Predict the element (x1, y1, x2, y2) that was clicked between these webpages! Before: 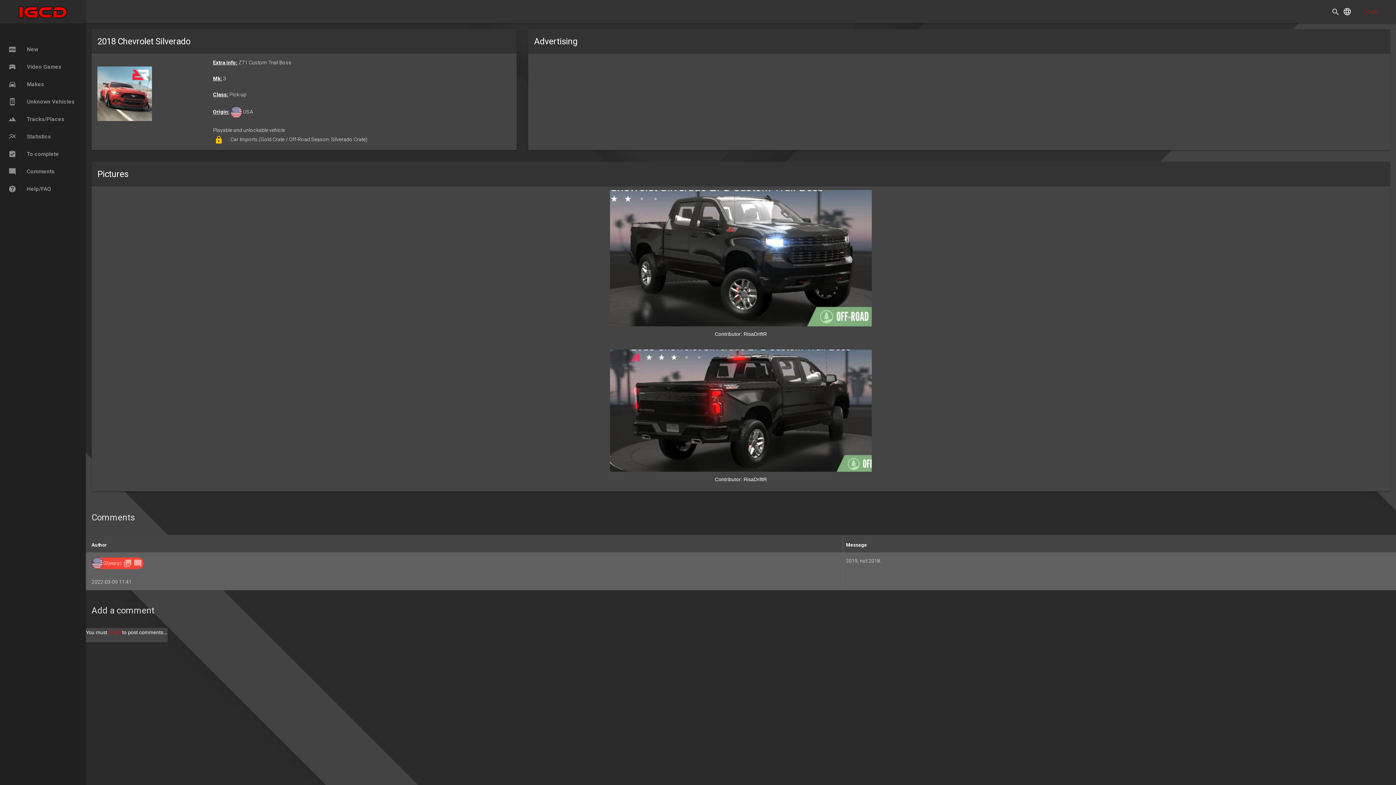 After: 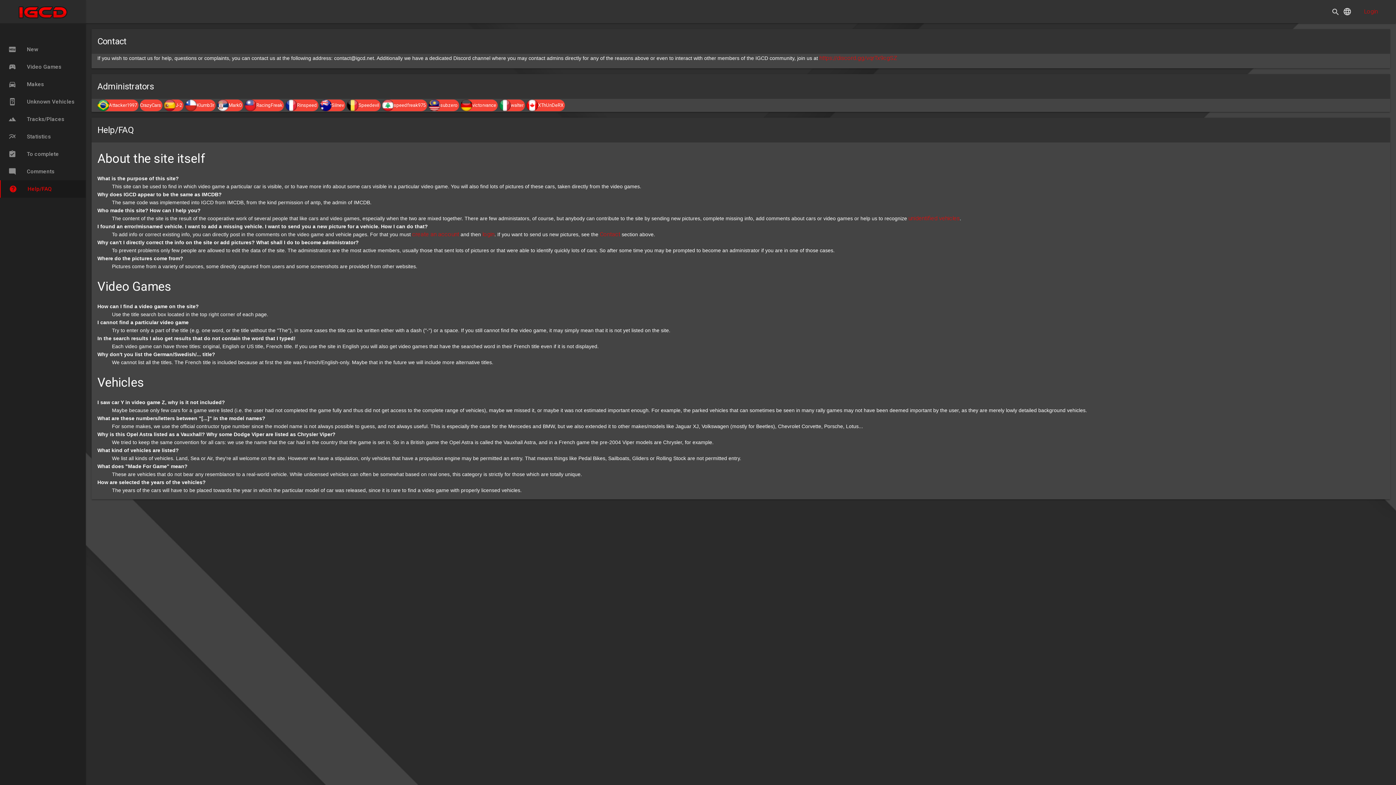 Action: label: help Help/FAQ bbox: (0, 180, 92, 197)